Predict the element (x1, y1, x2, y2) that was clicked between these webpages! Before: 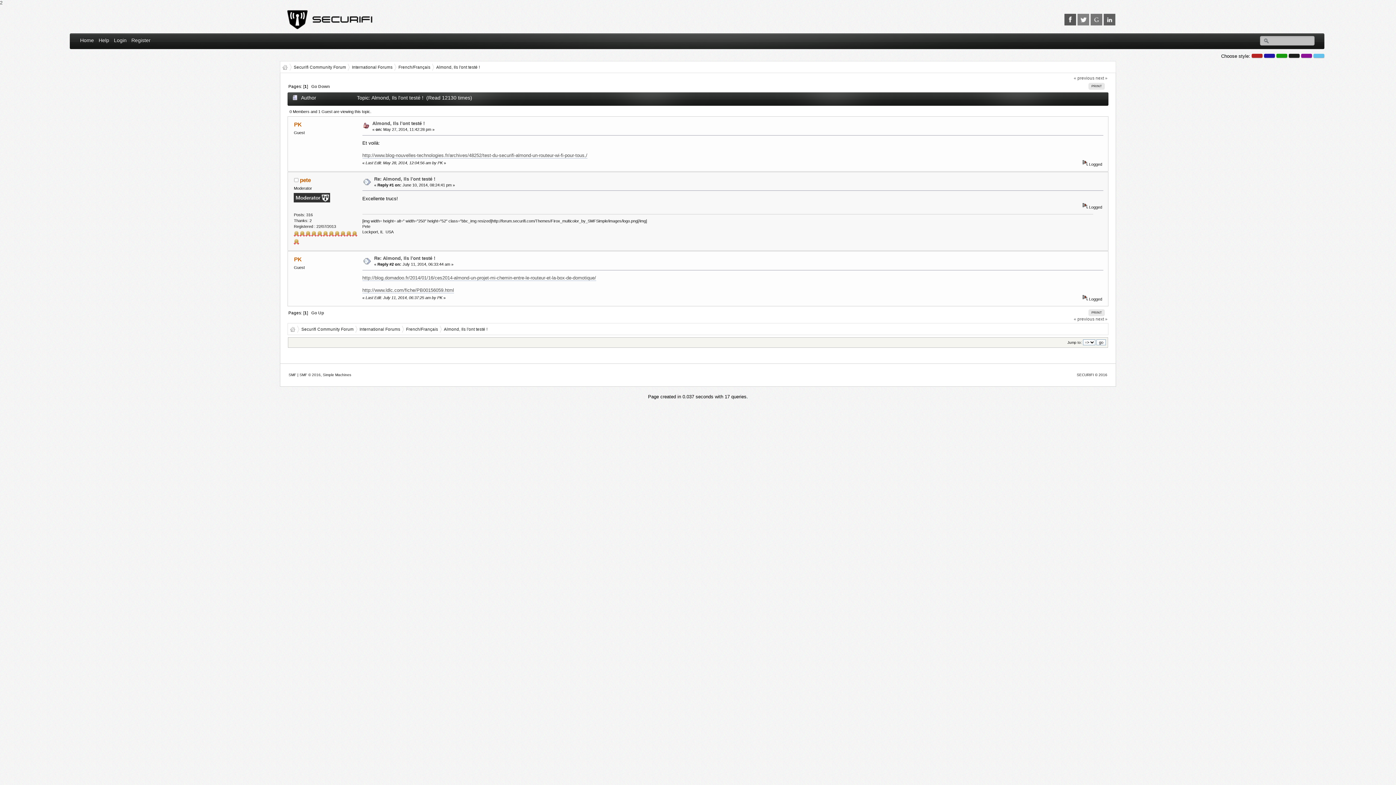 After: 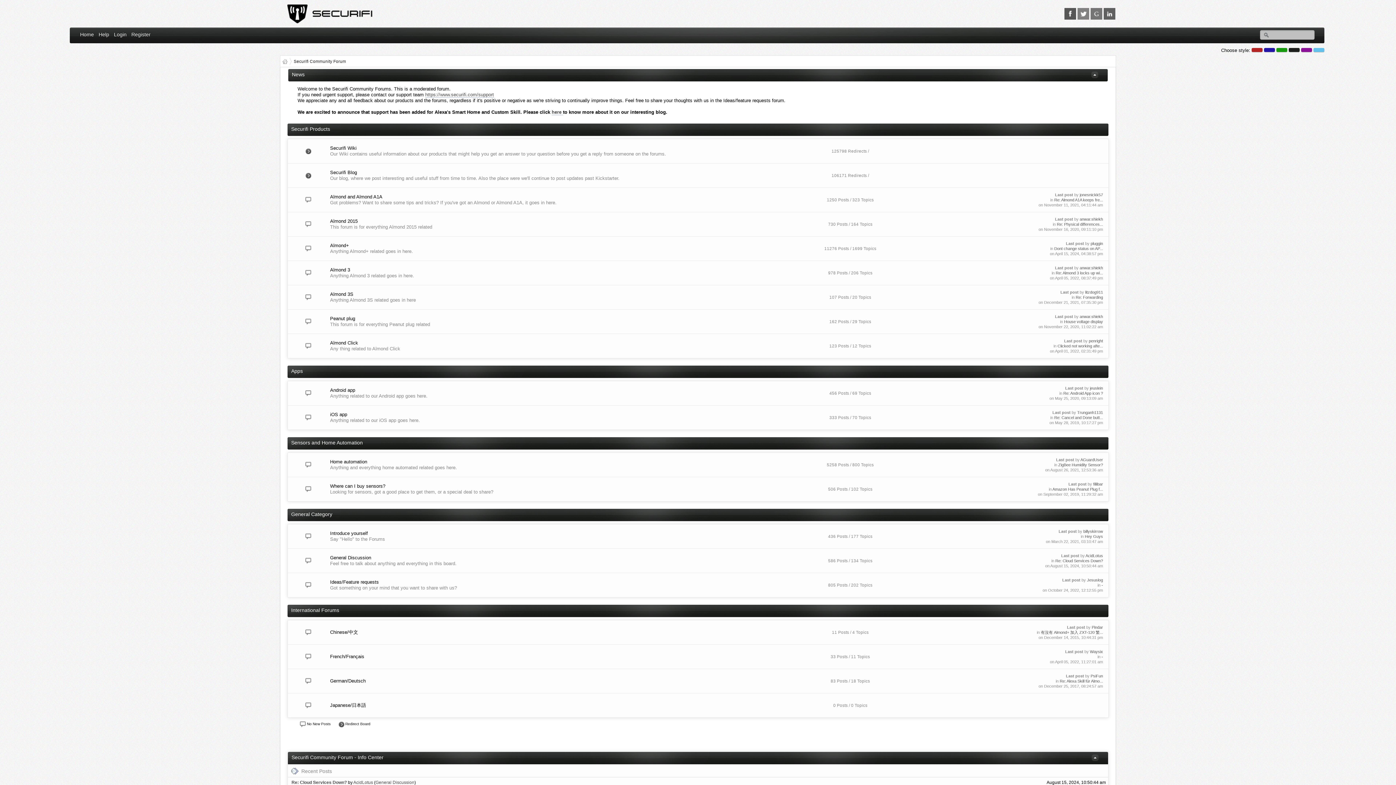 Action: bbox: (289, 328, 295, 333)